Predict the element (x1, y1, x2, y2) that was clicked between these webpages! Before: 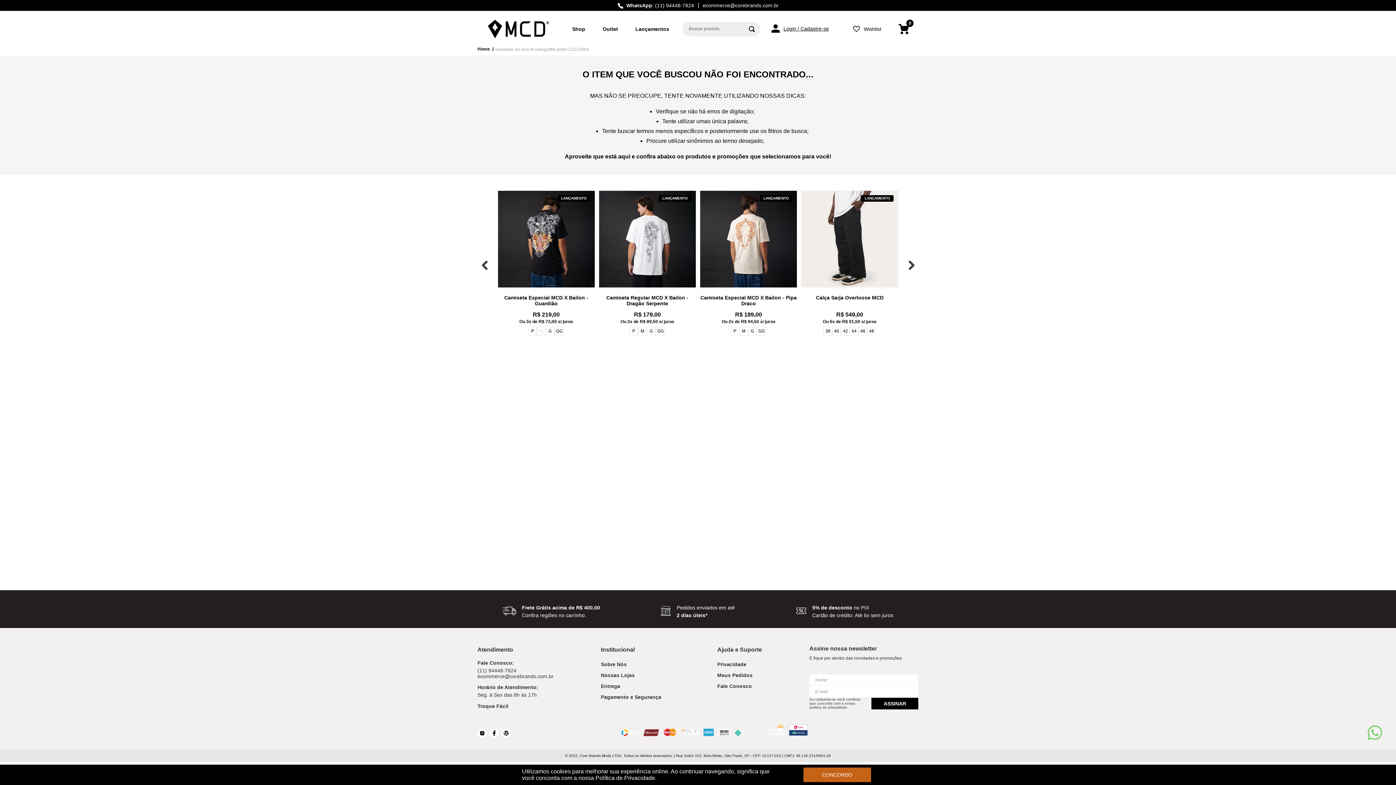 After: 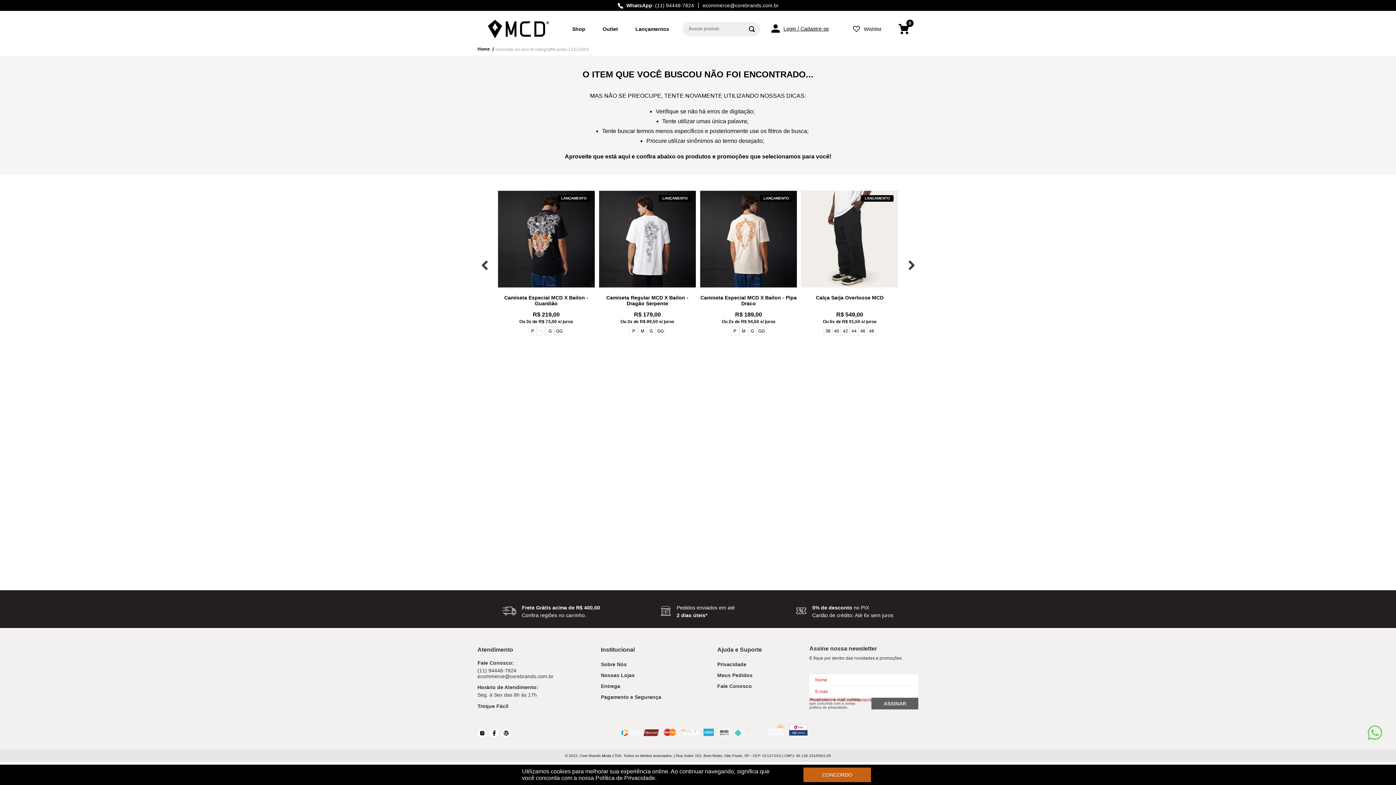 Action: label: ASSINAR bbox: (871, 702, 918, 714)